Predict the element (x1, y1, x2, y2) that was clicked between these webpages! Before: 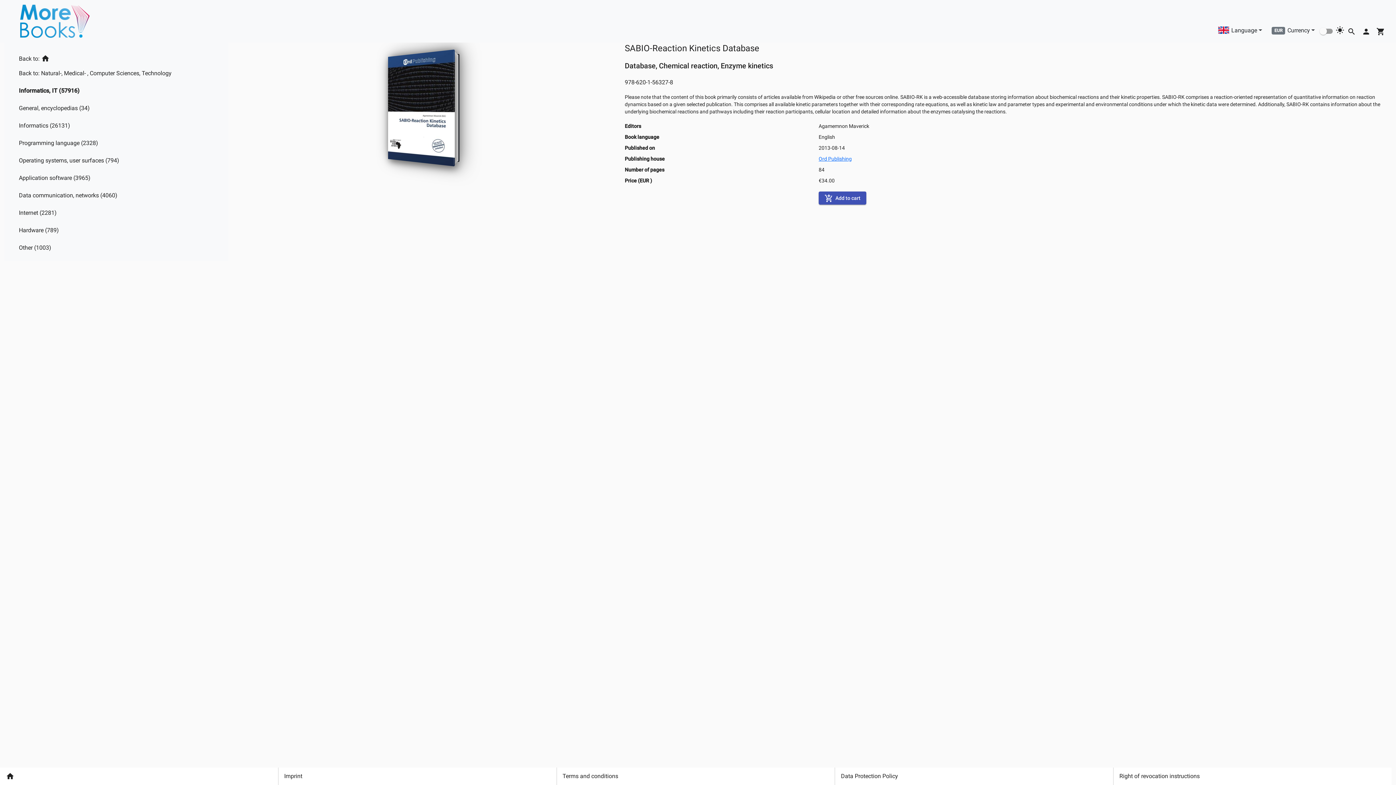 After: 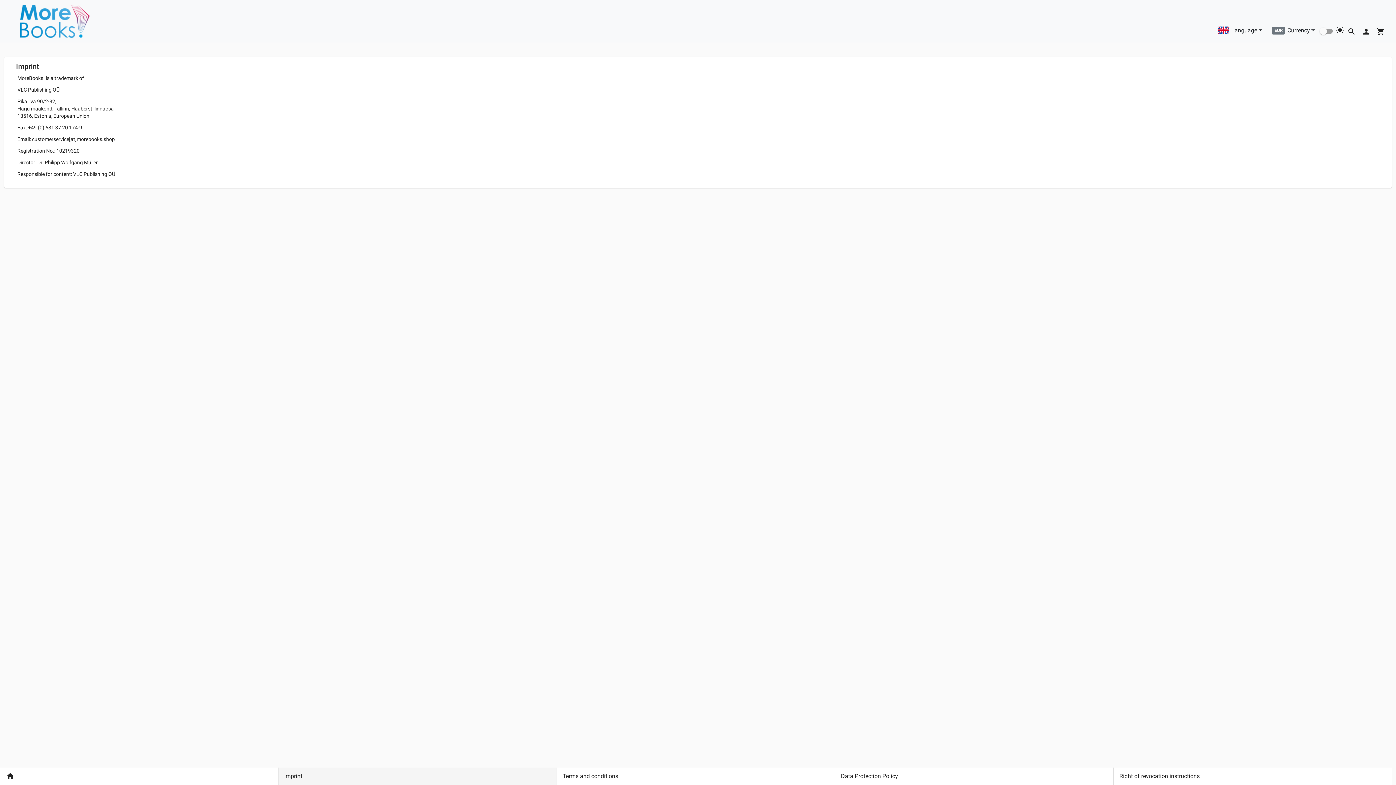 Action: label: Imprint bbox: (278, 768, 556, 785)